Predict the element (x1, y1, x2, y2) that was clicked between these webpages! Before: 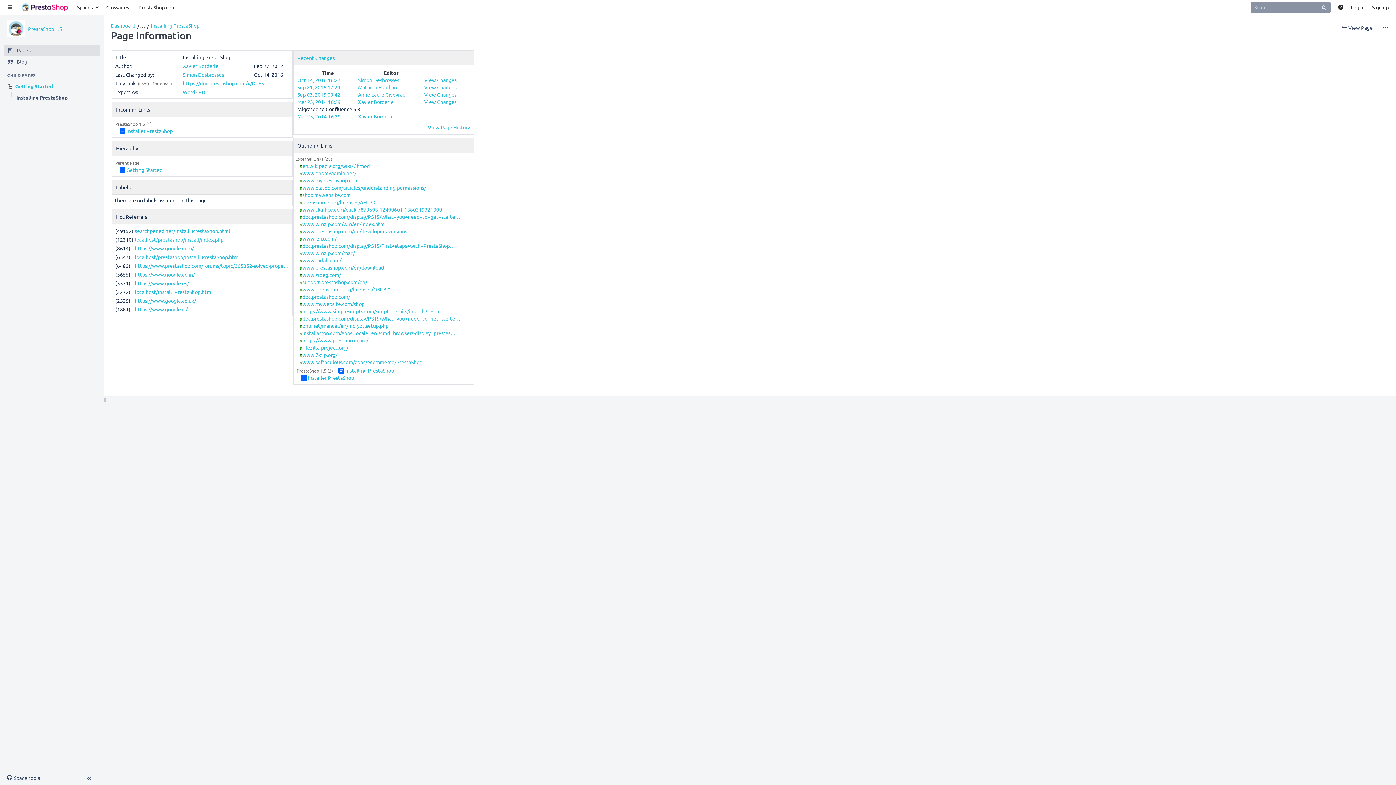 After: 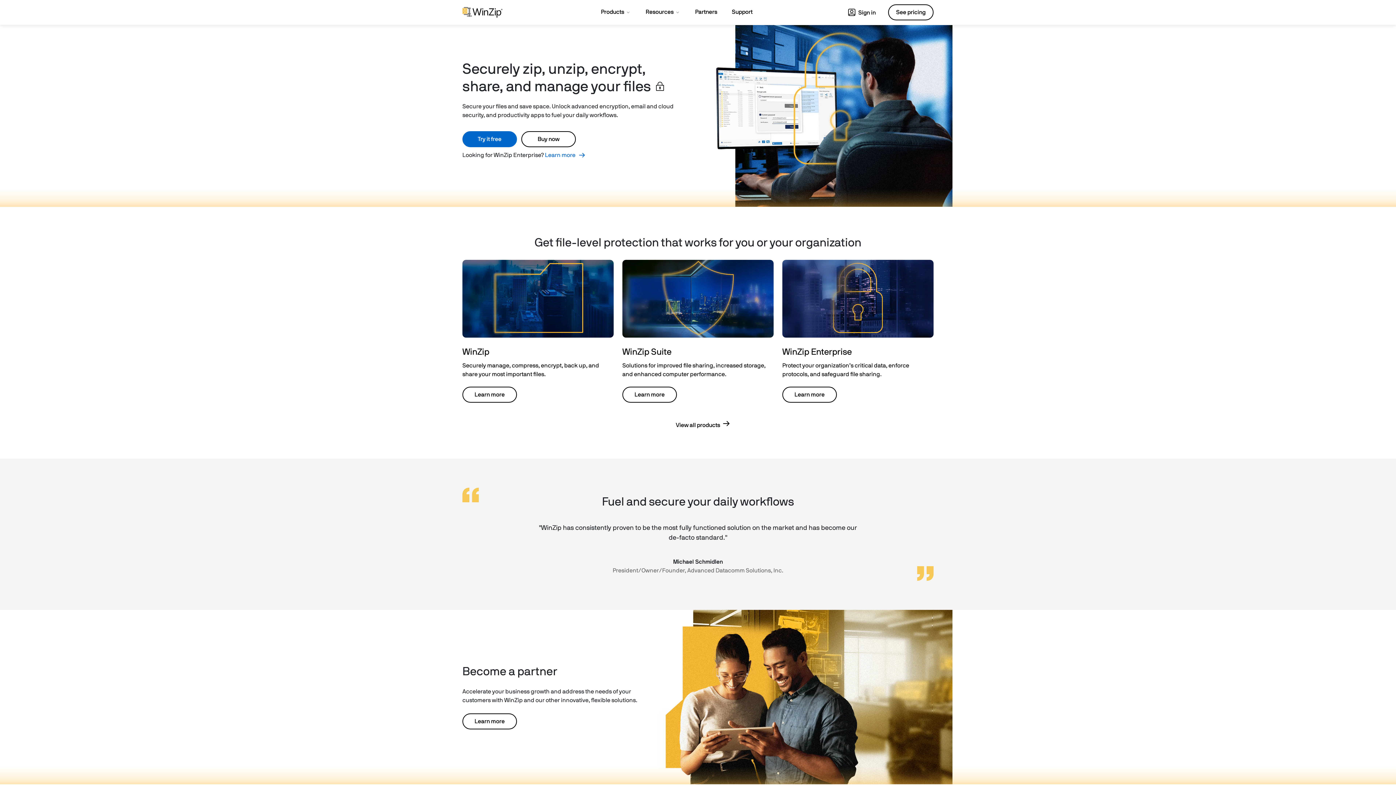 Action: bbox: (302, 220, 384, 227) label: www.winzip.com/win/en/index.htm